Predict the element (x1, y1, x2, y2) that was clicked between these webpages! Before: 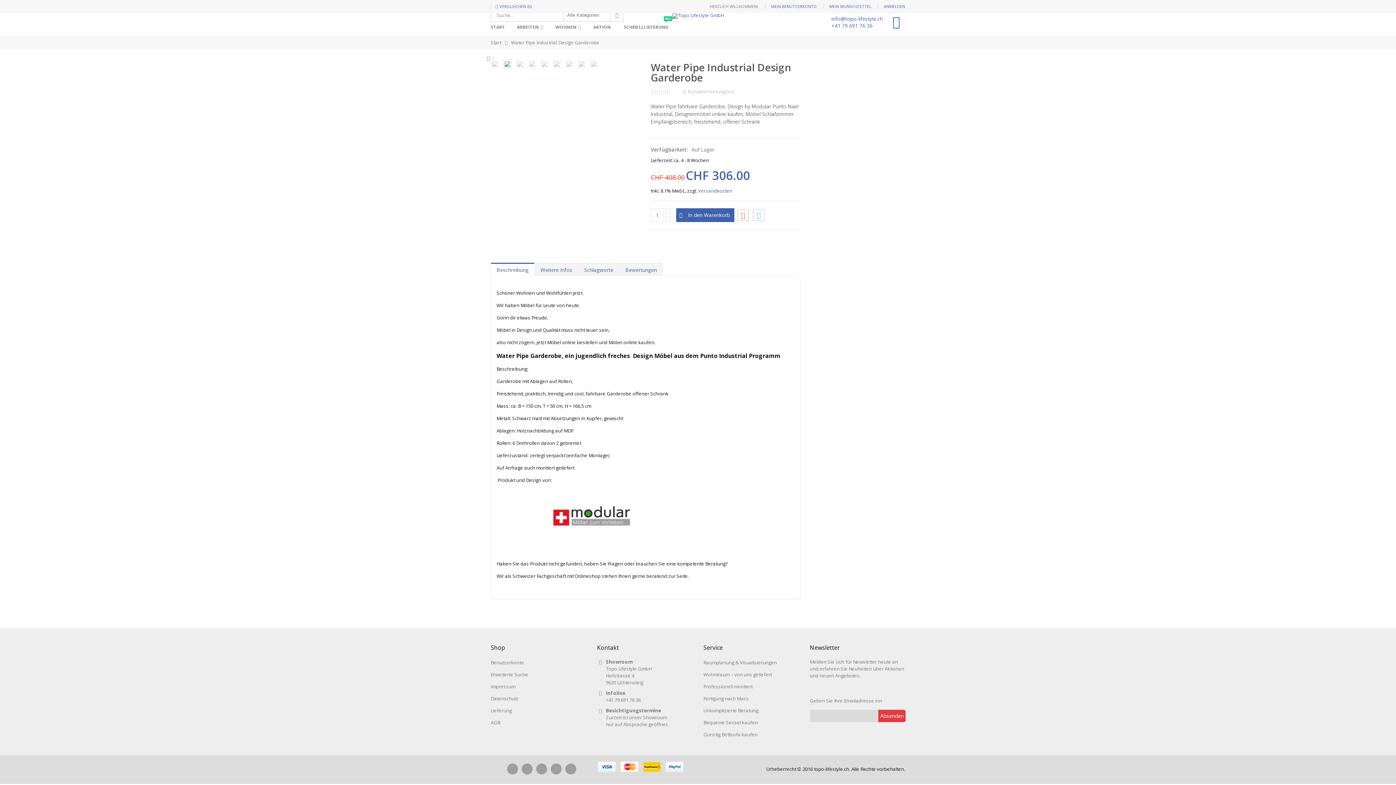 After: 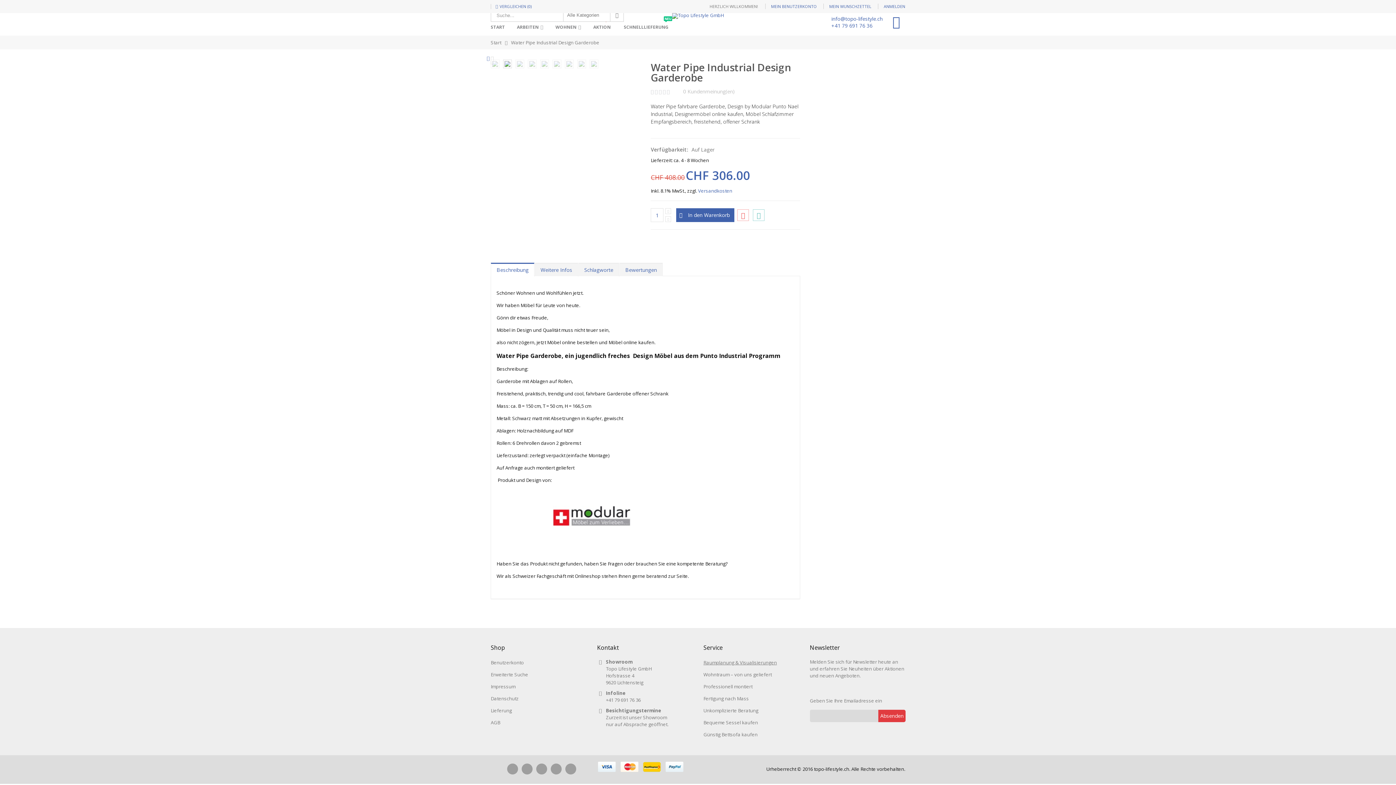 Action: label: Raumplanung & Visualisierungen bbox: (703, 659, 777, 666)